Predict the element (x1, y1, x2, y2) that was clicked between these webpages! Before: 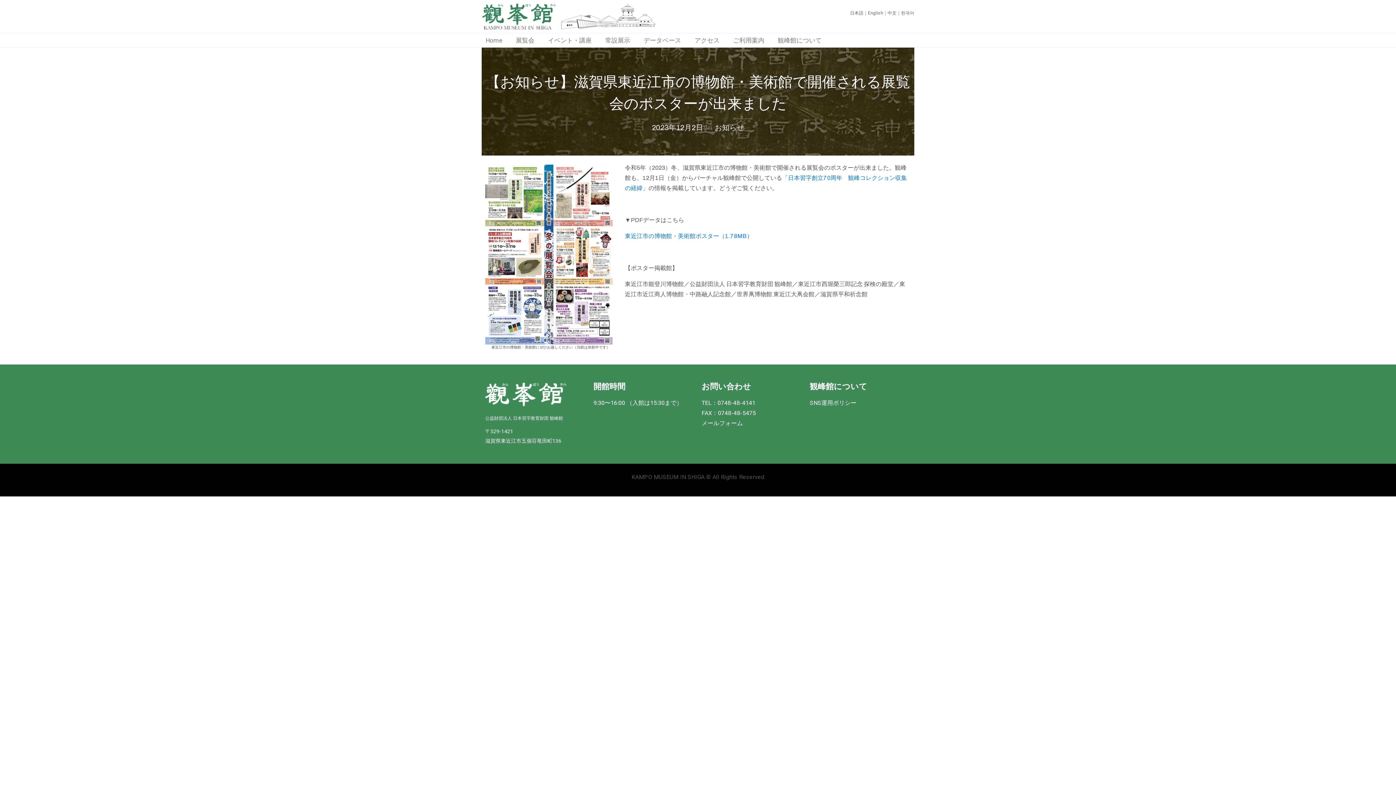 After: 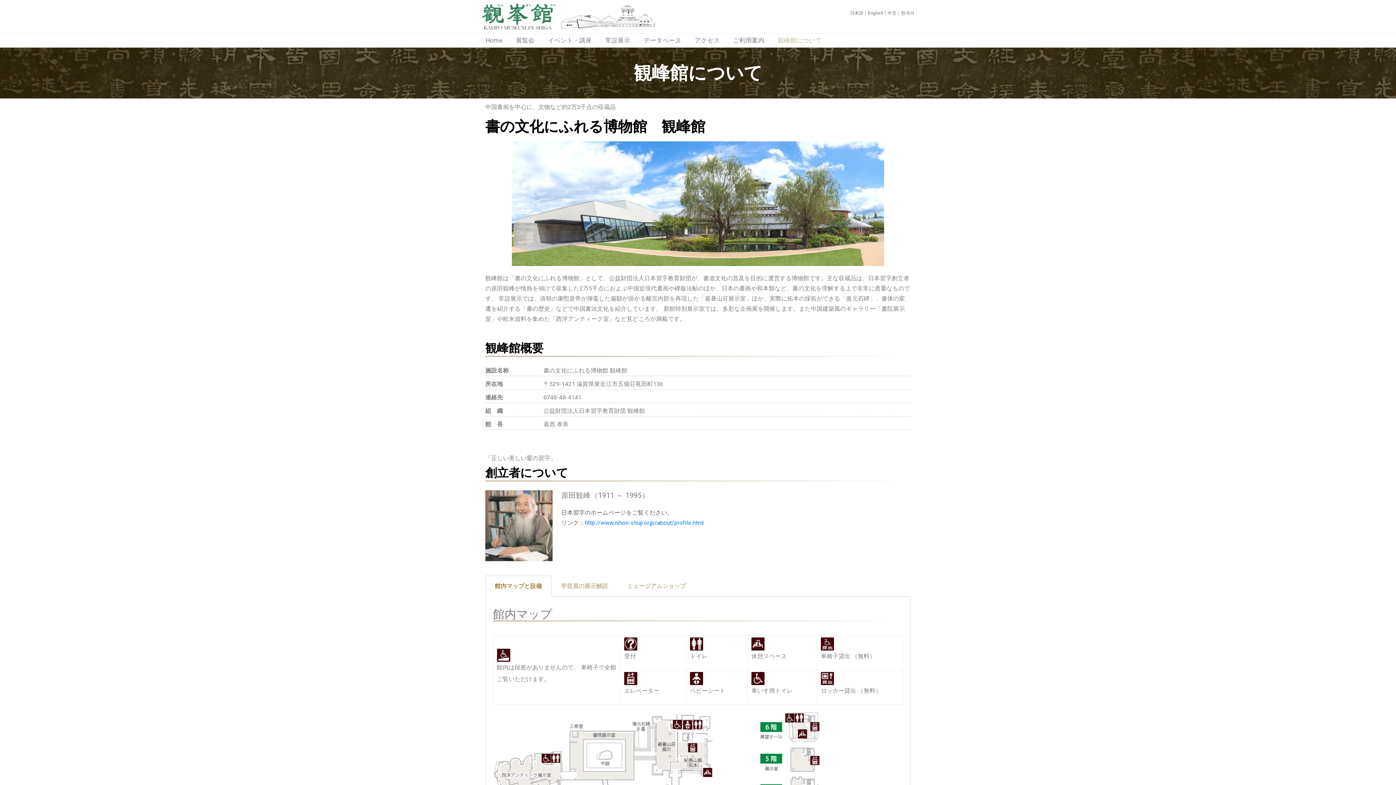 Action: bbox: (778, 33, 827, 47) label: 観峰館について